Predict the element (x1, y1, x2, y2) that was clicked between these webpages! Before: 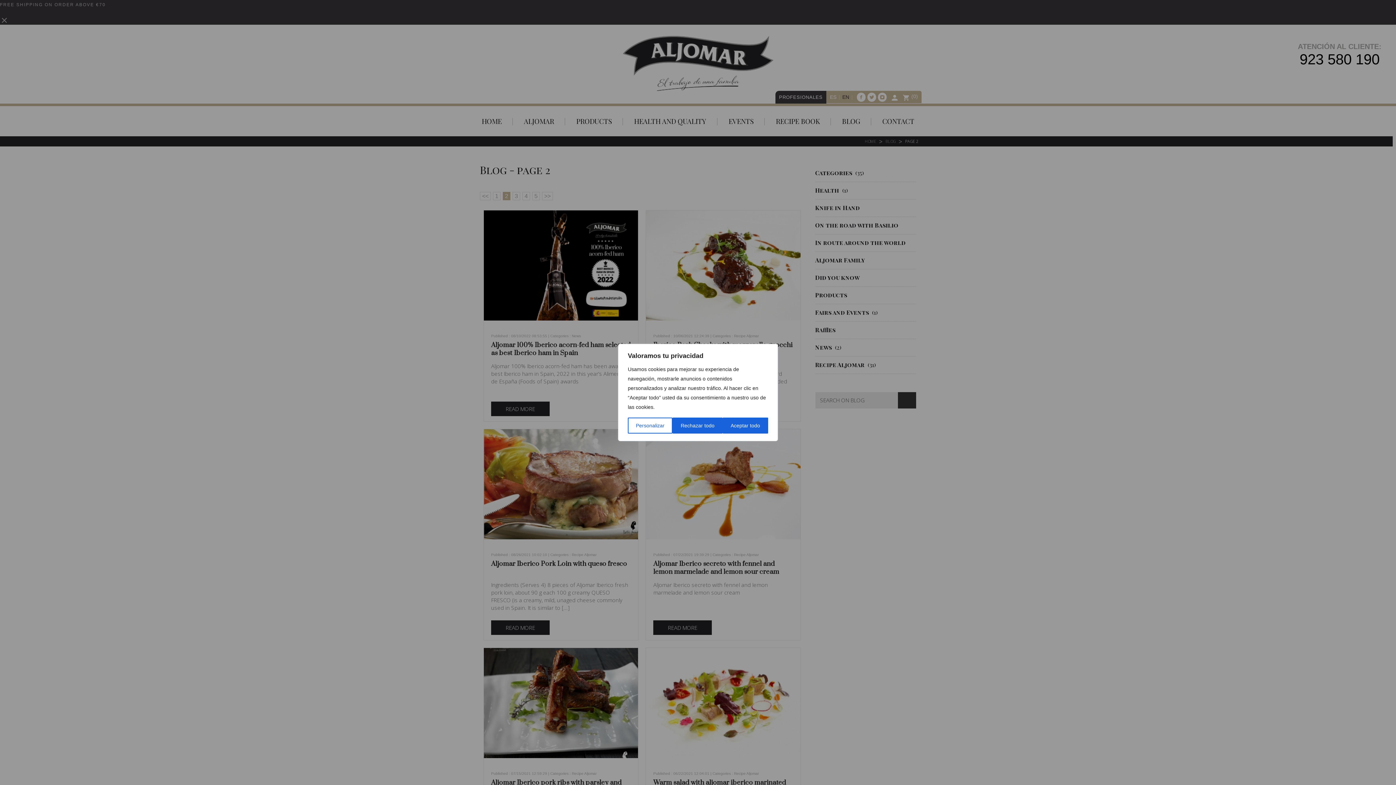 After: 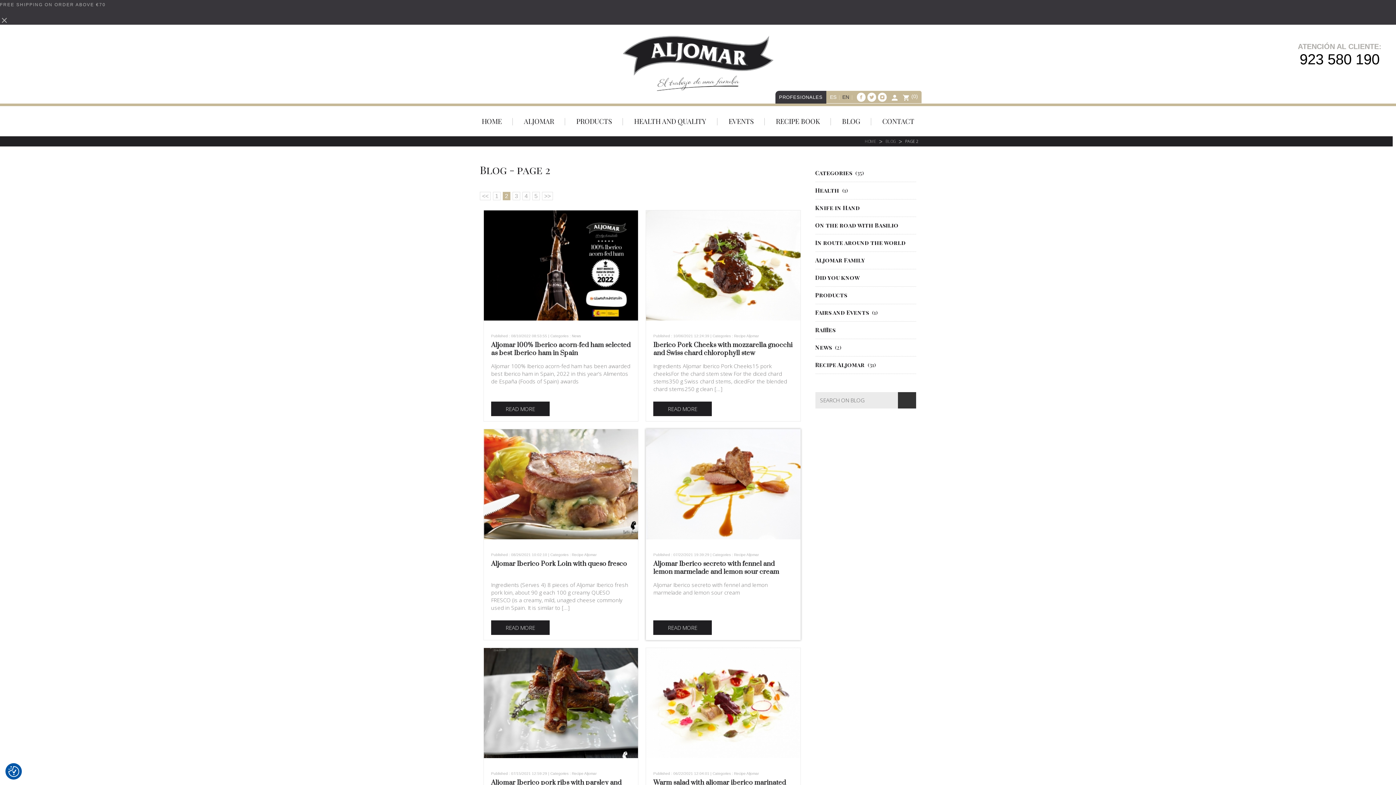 Action: bbox: (722, 417, 768, 433) label: Aceptar todo